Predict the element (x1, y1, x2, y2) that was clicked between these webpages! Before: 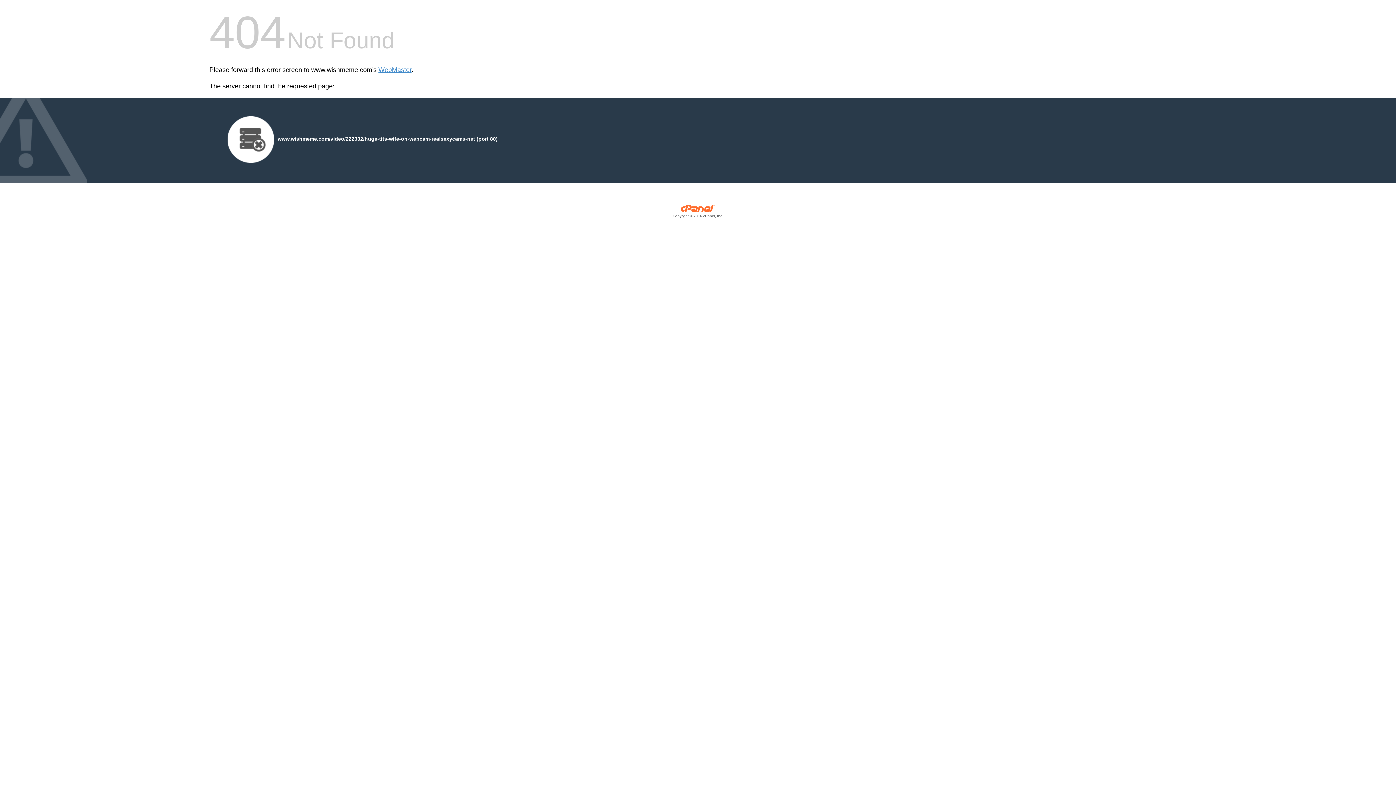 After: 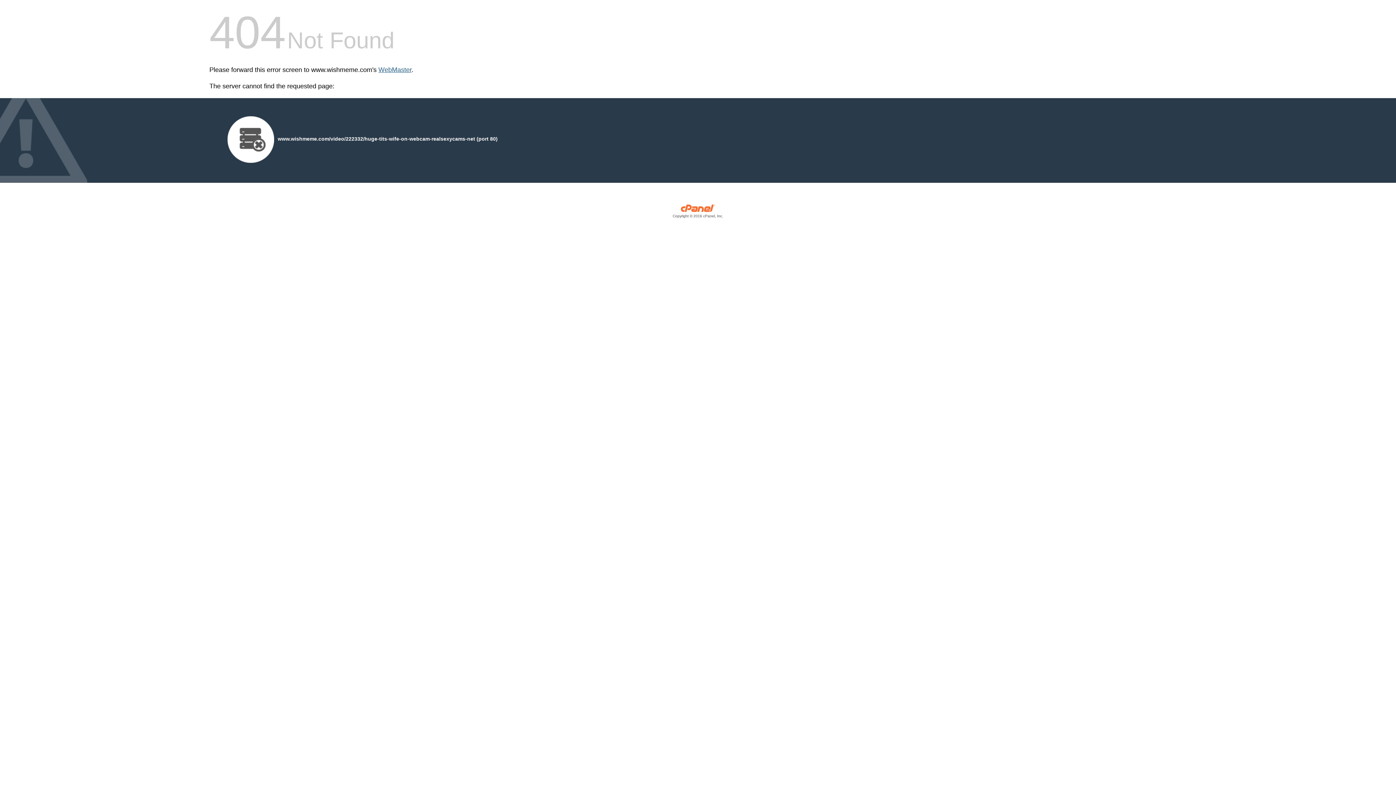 Action: label: WebMaster bbox: (378, 66, 411, 73)